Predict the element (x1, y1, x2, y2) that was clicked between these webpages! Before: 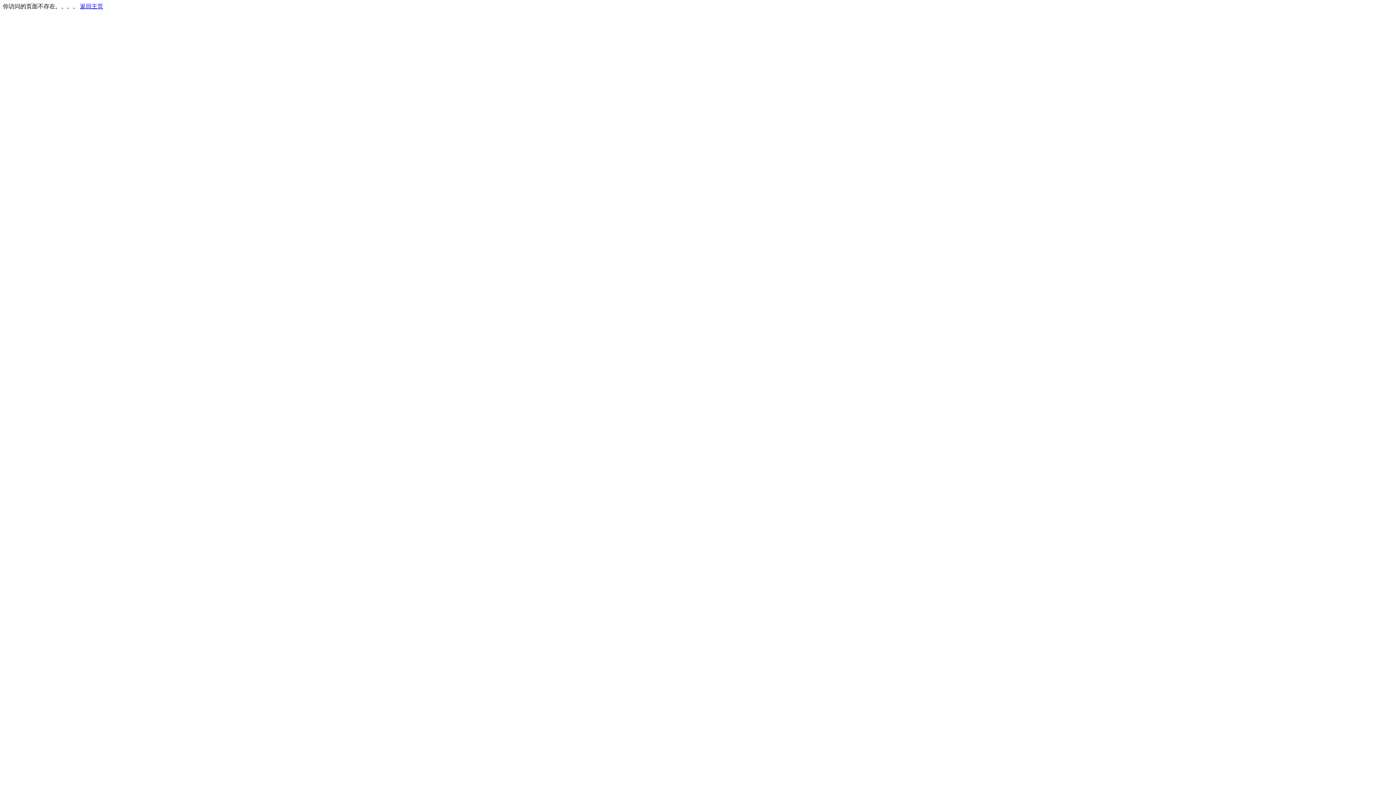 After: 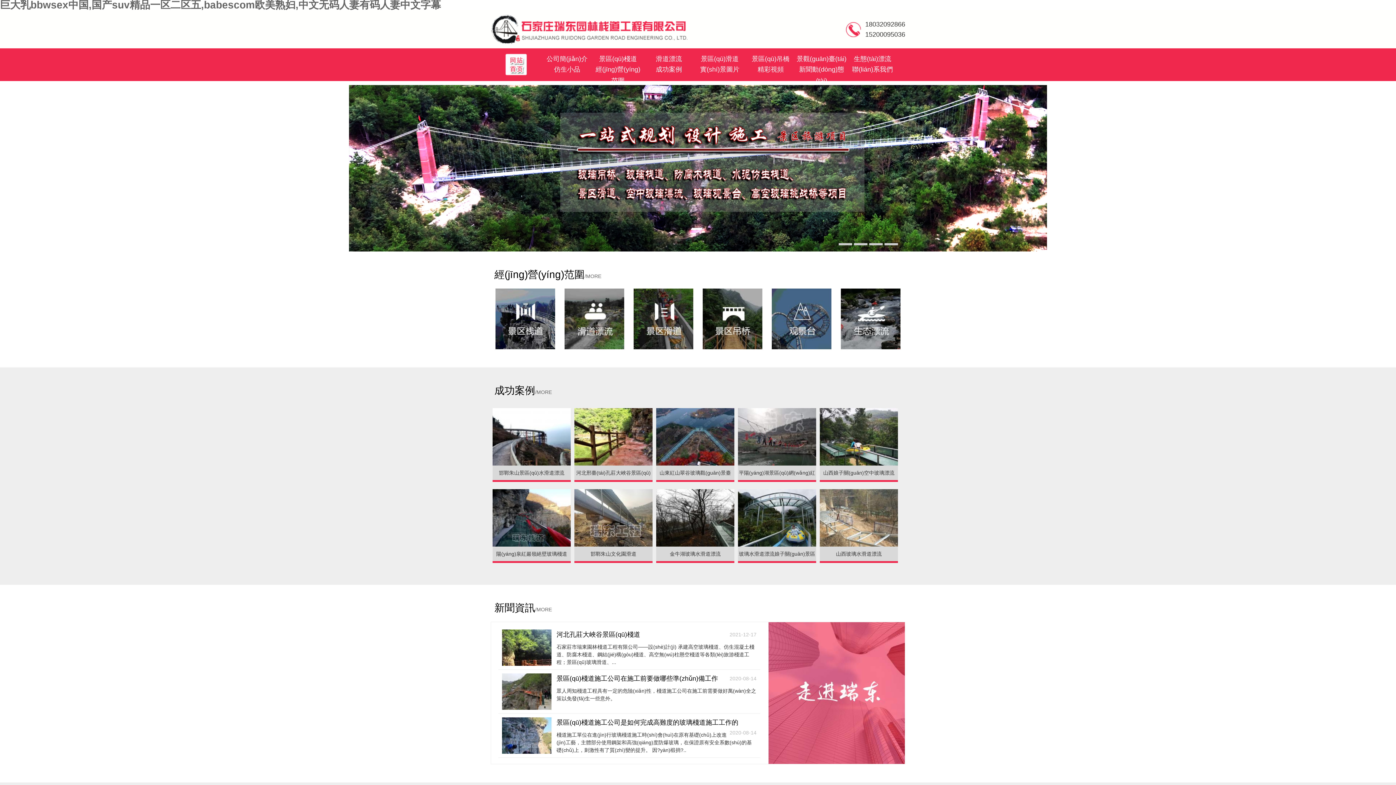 Action: label: 返回主页 bbox: (80, 3, 103, 9)